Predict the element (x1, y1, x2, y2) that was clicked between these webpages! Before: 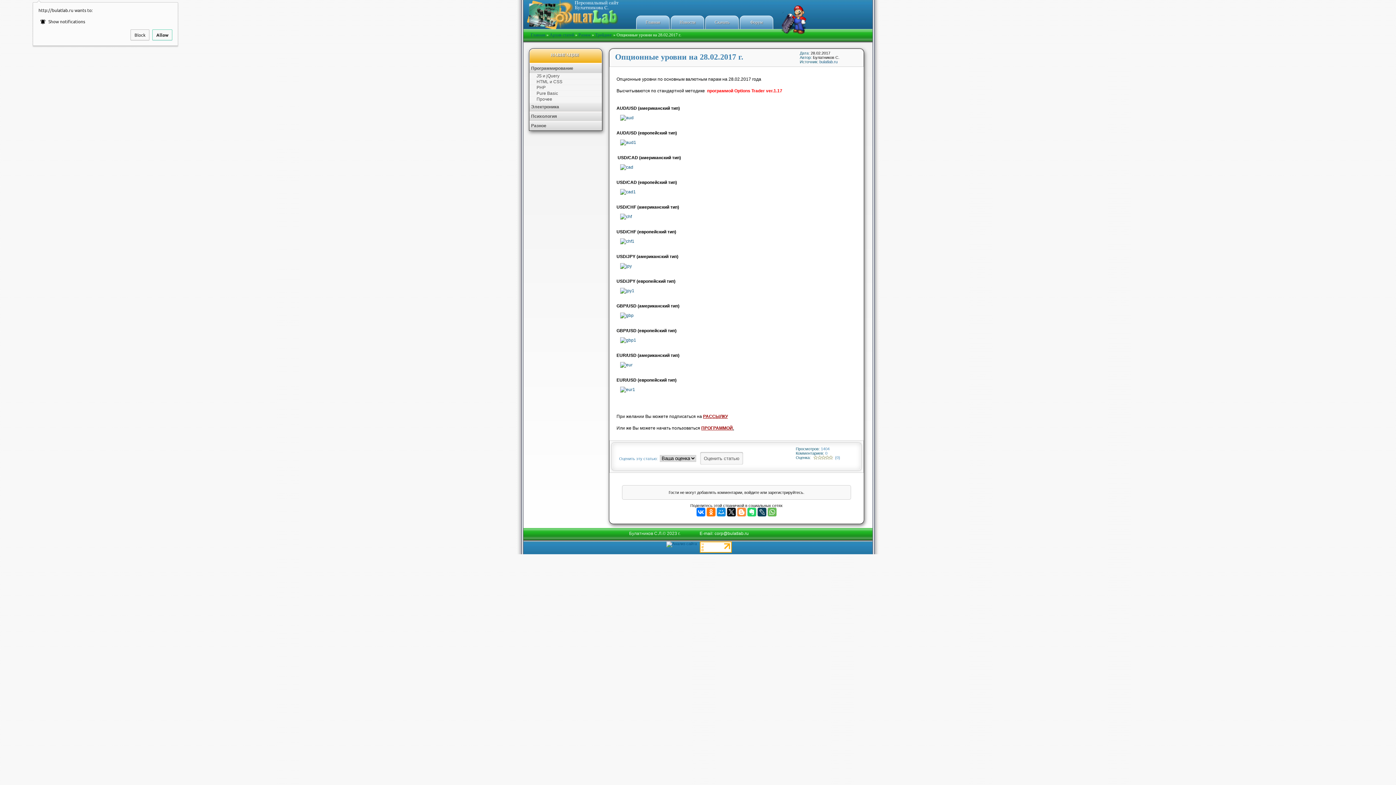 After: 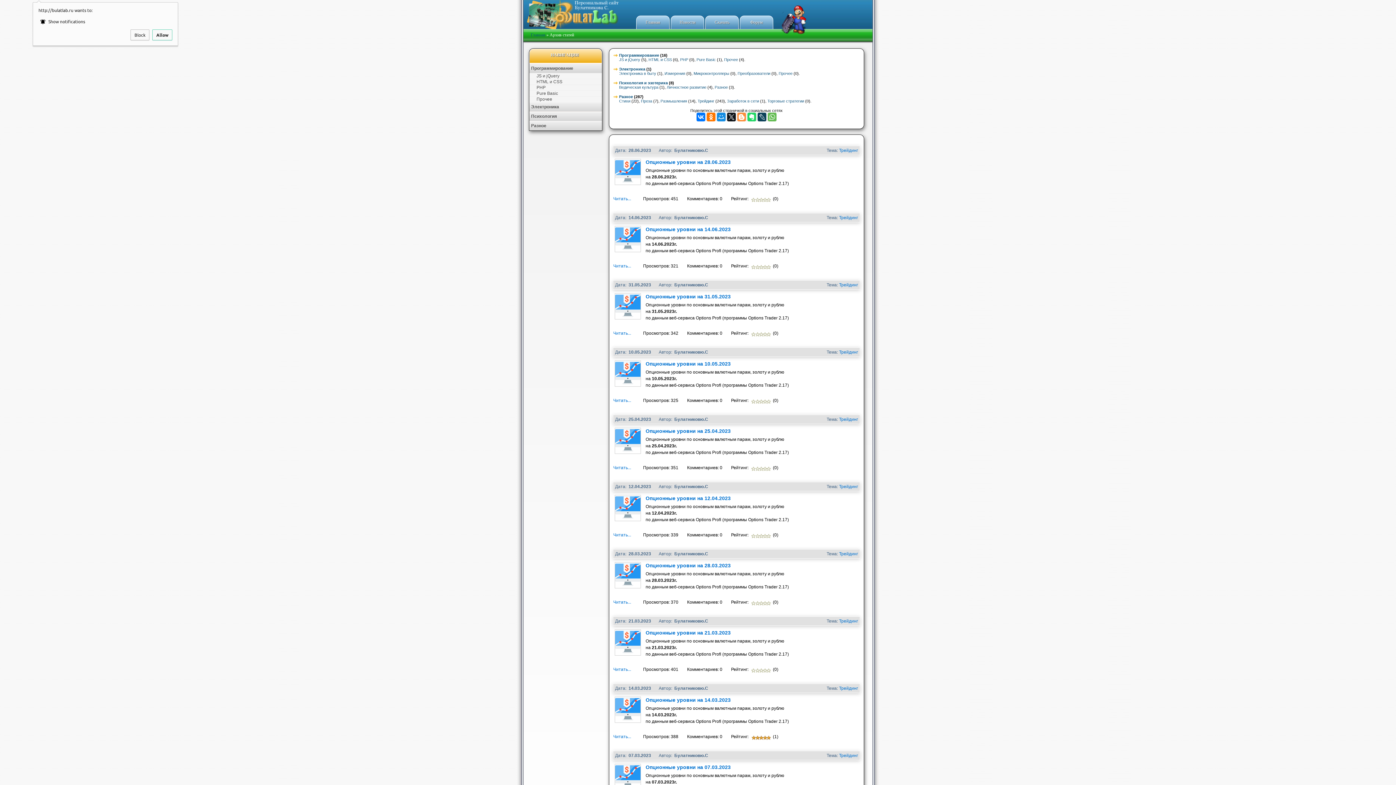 Action: label: Архив статей bbox: (549, 32, 574, 37)